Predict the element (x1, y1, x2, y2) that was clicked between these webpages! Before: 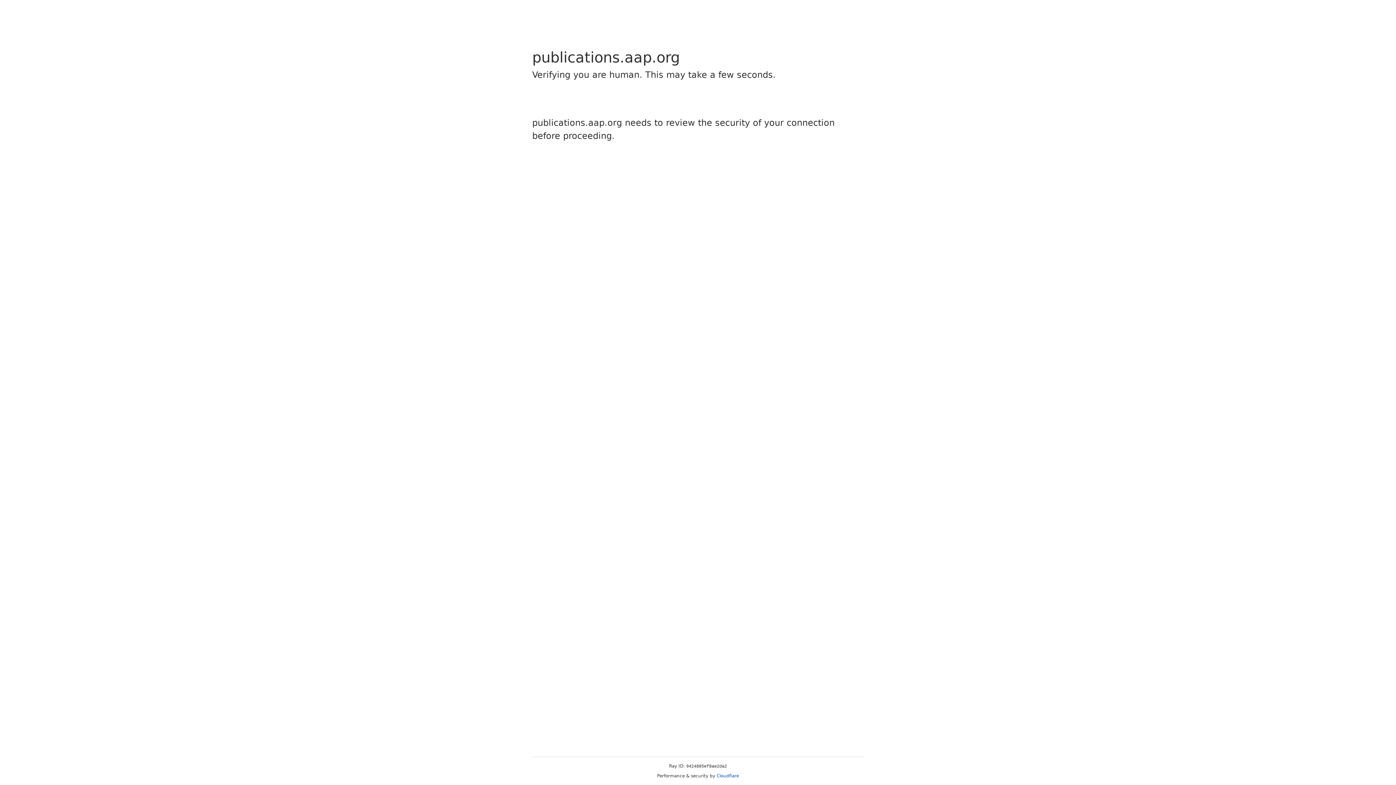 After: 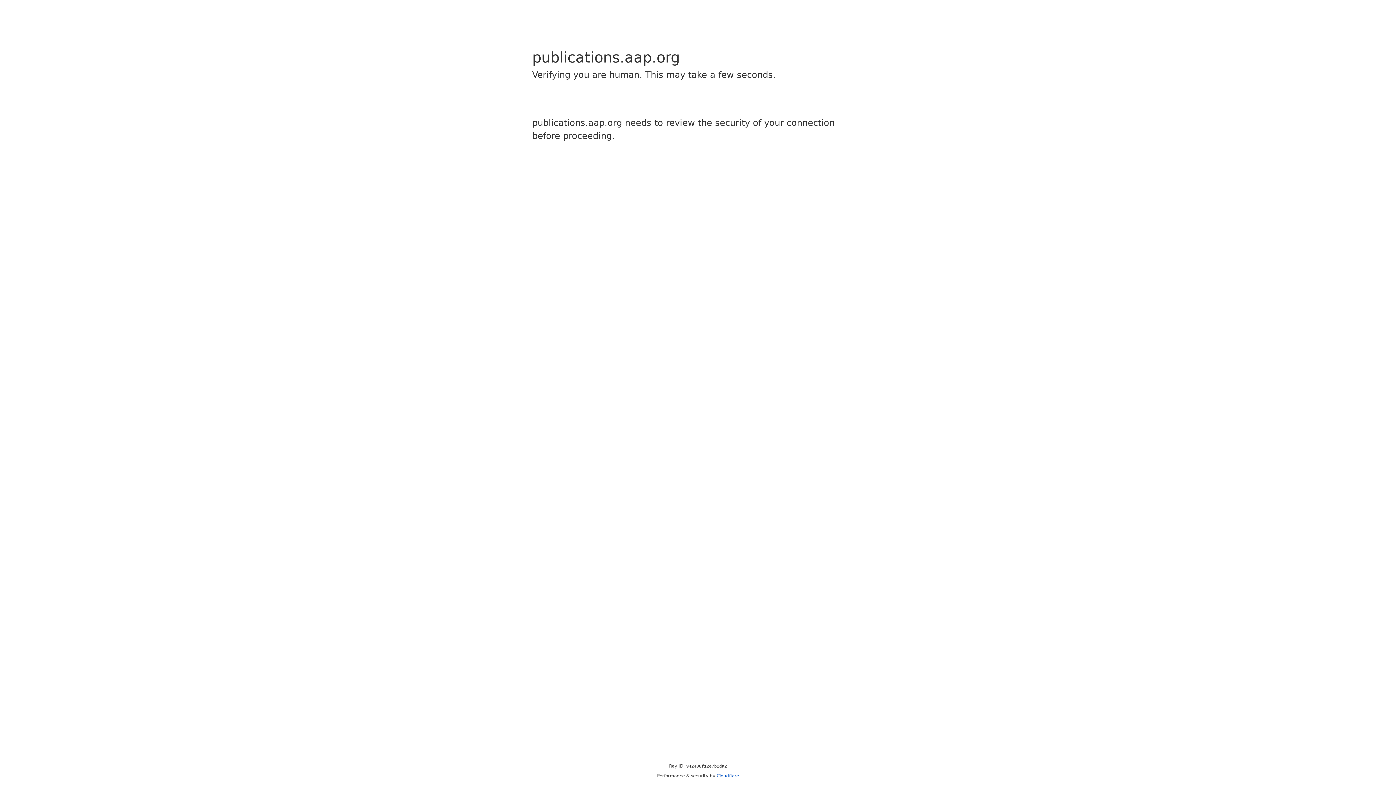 Action: bbox: (716, 773, 739, 778) label: Cloudflare